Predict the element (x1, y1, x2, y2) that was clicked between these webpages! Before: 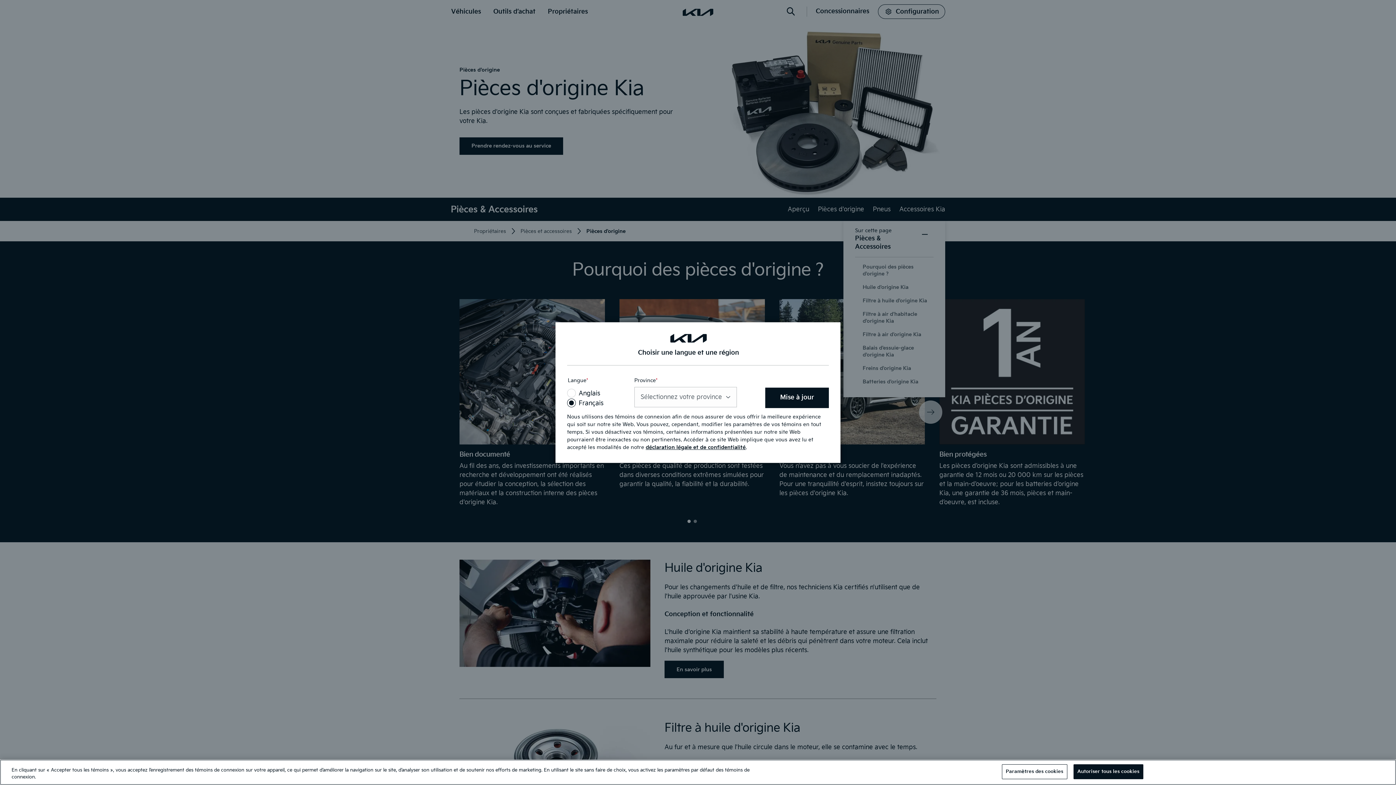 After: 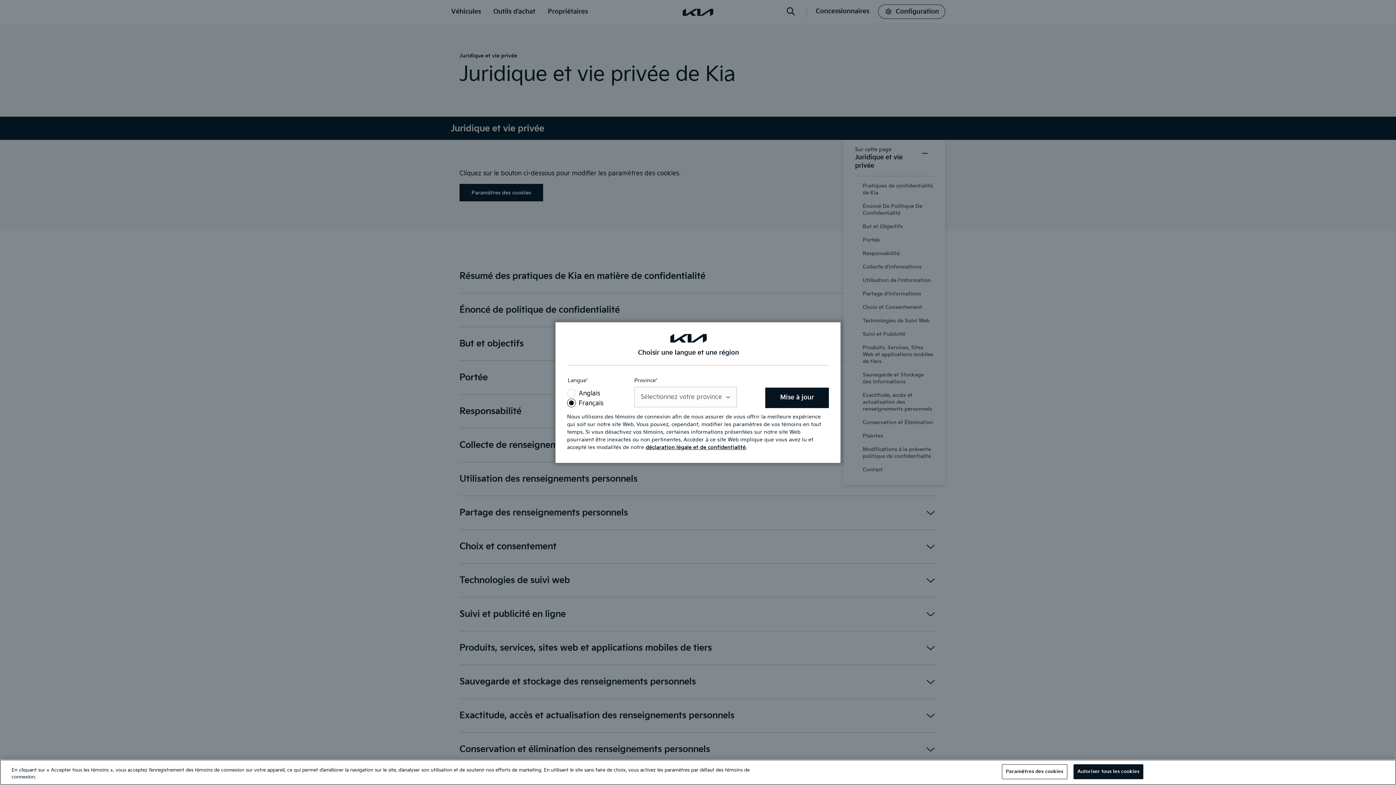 Action: label: déclaration légale et de confidentialité bbox: (645, 444, 745, 450)